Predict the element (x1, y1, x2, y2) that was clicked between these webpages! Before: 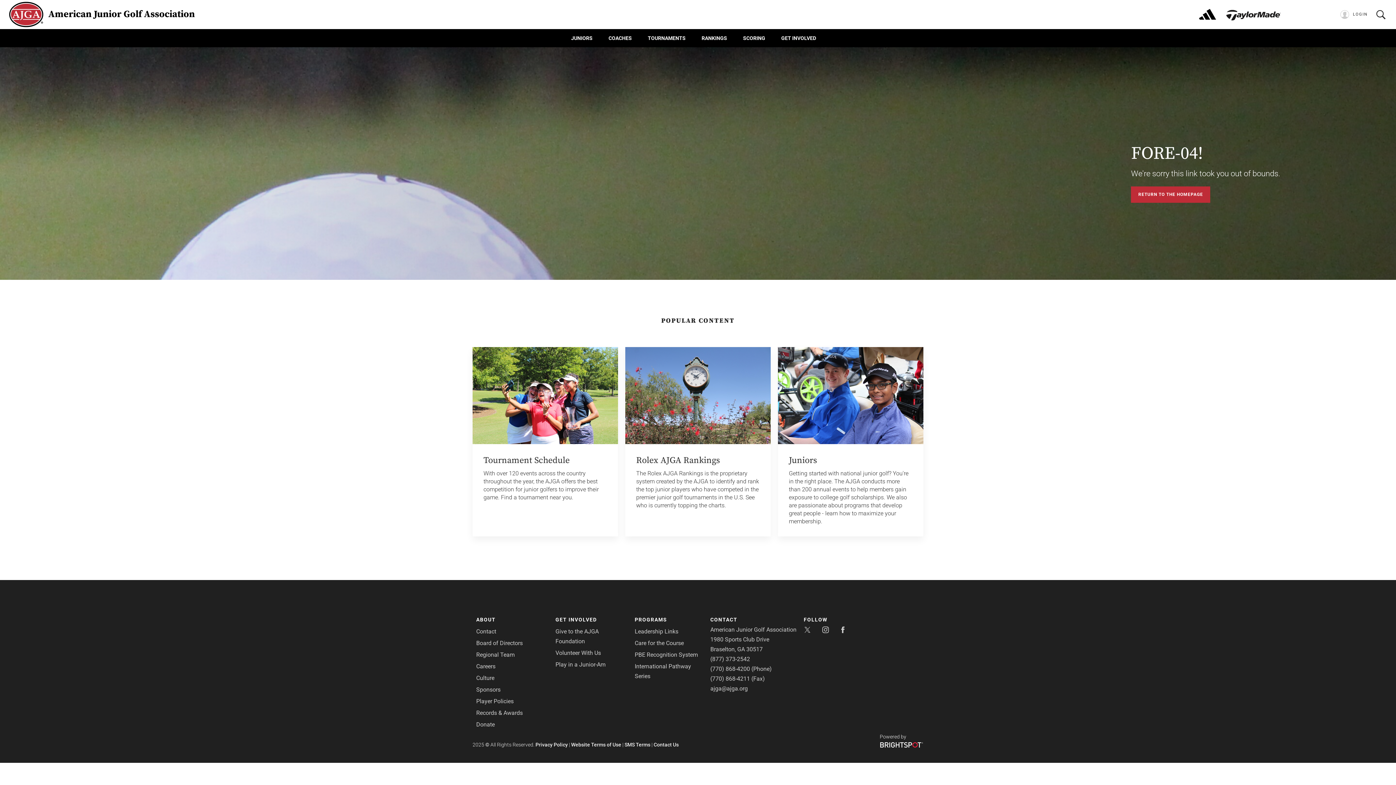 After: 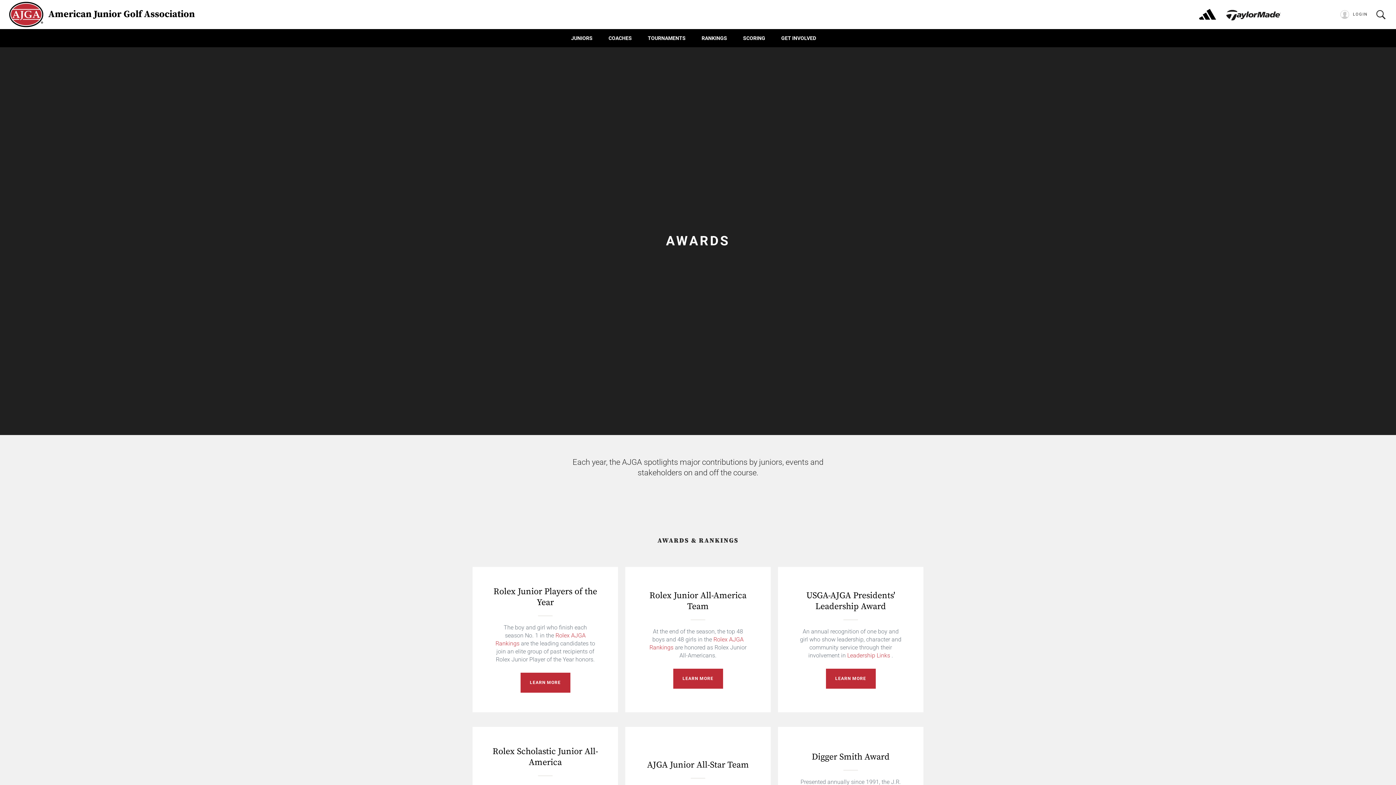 Action: label: Records & Awards bbox: (476, 709, 522, 716)